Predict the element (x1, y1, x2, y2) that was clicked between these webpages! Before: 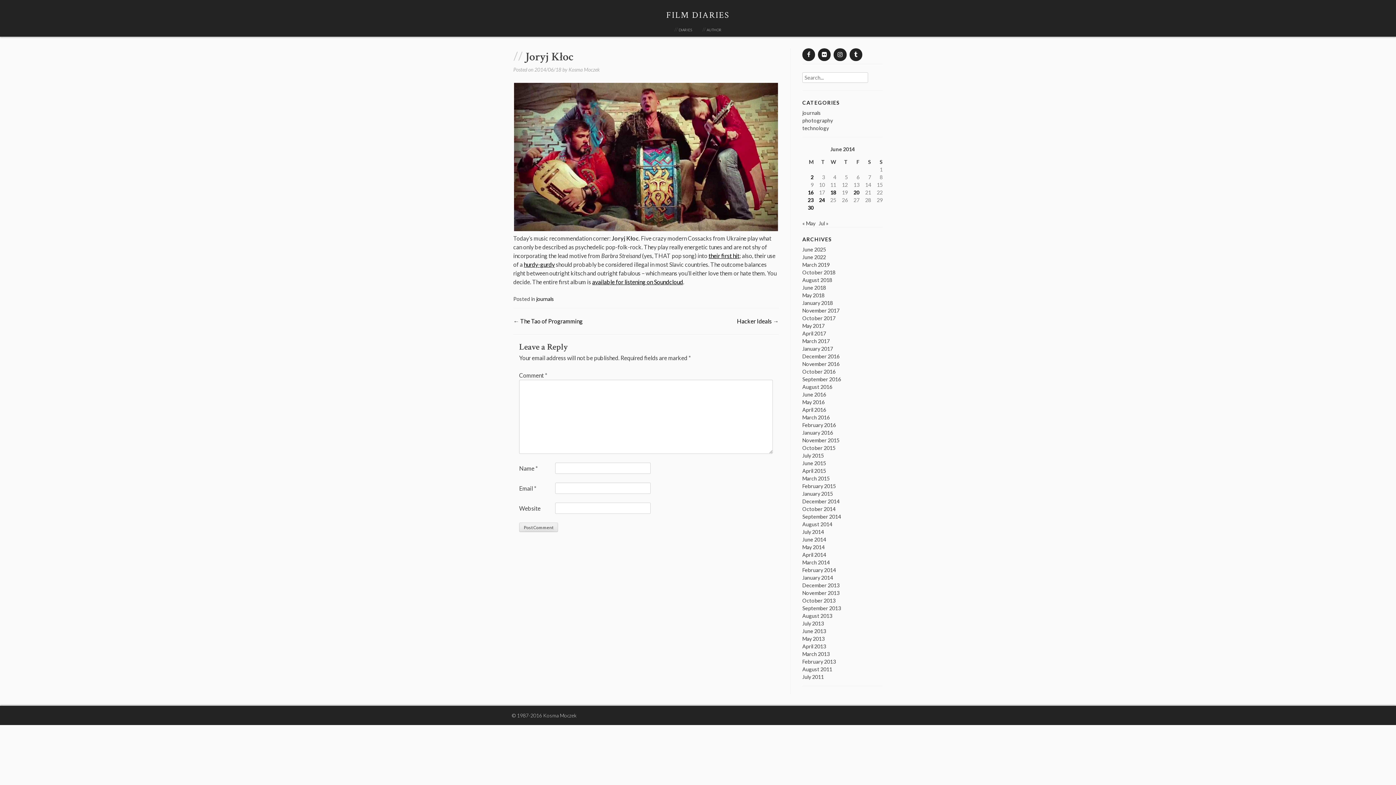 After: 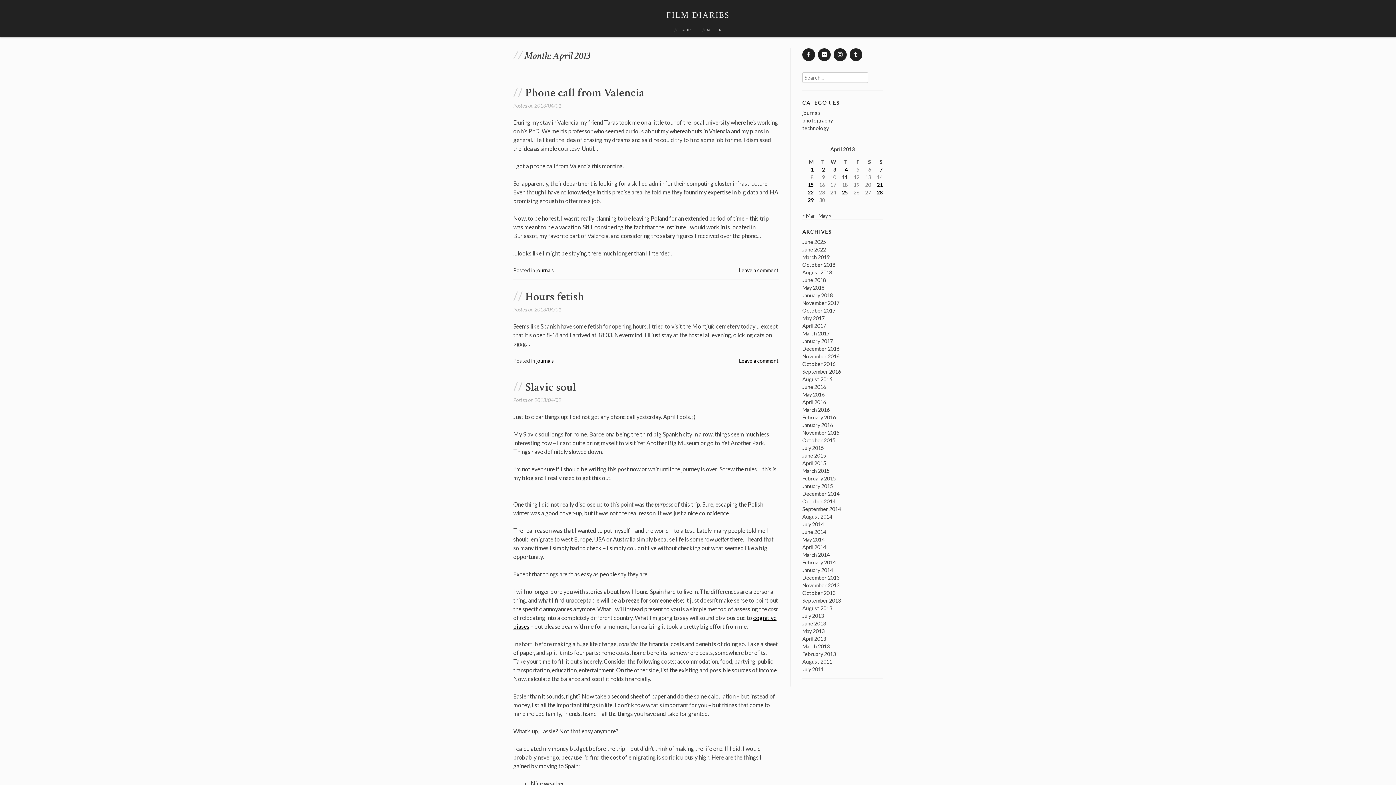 Action: bbox: (802, 643, 826, 649) label: April 2013